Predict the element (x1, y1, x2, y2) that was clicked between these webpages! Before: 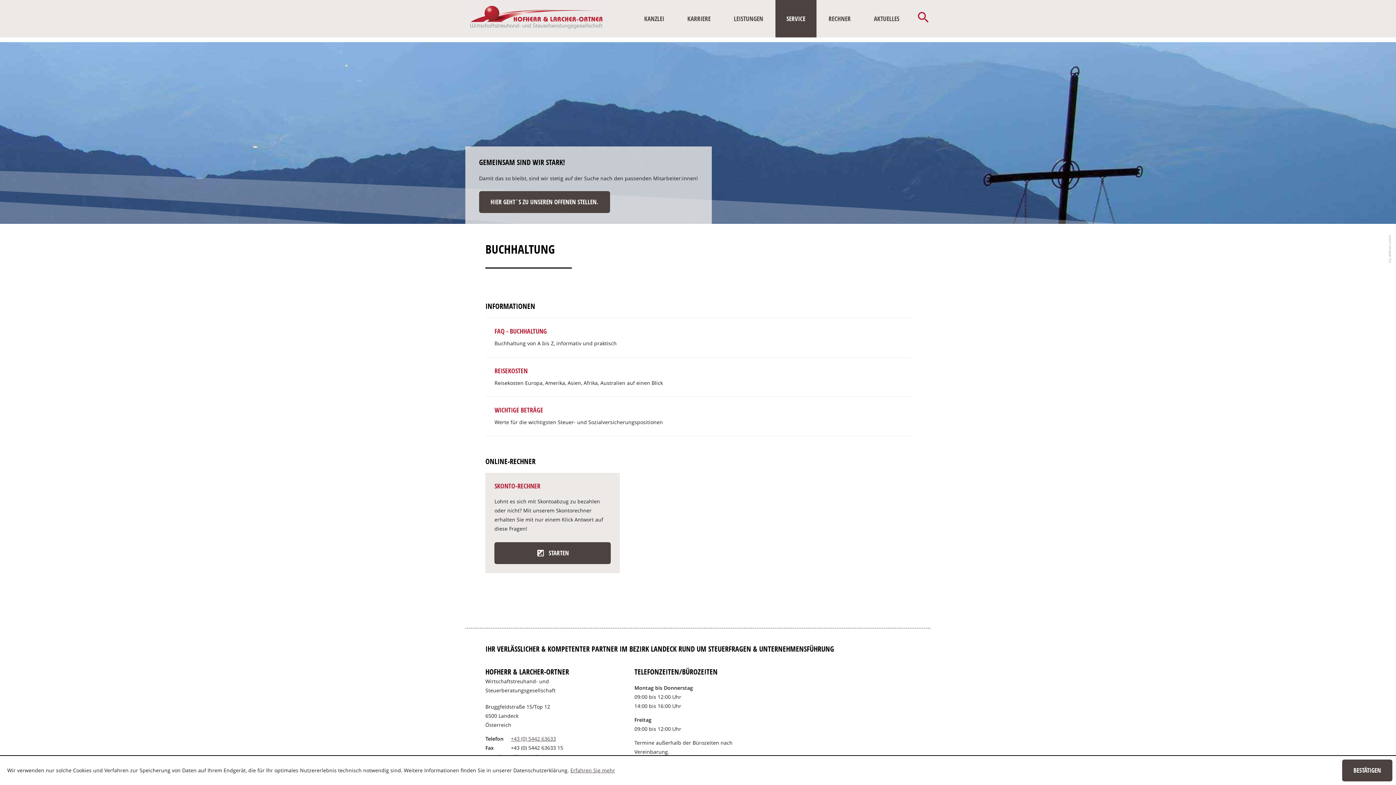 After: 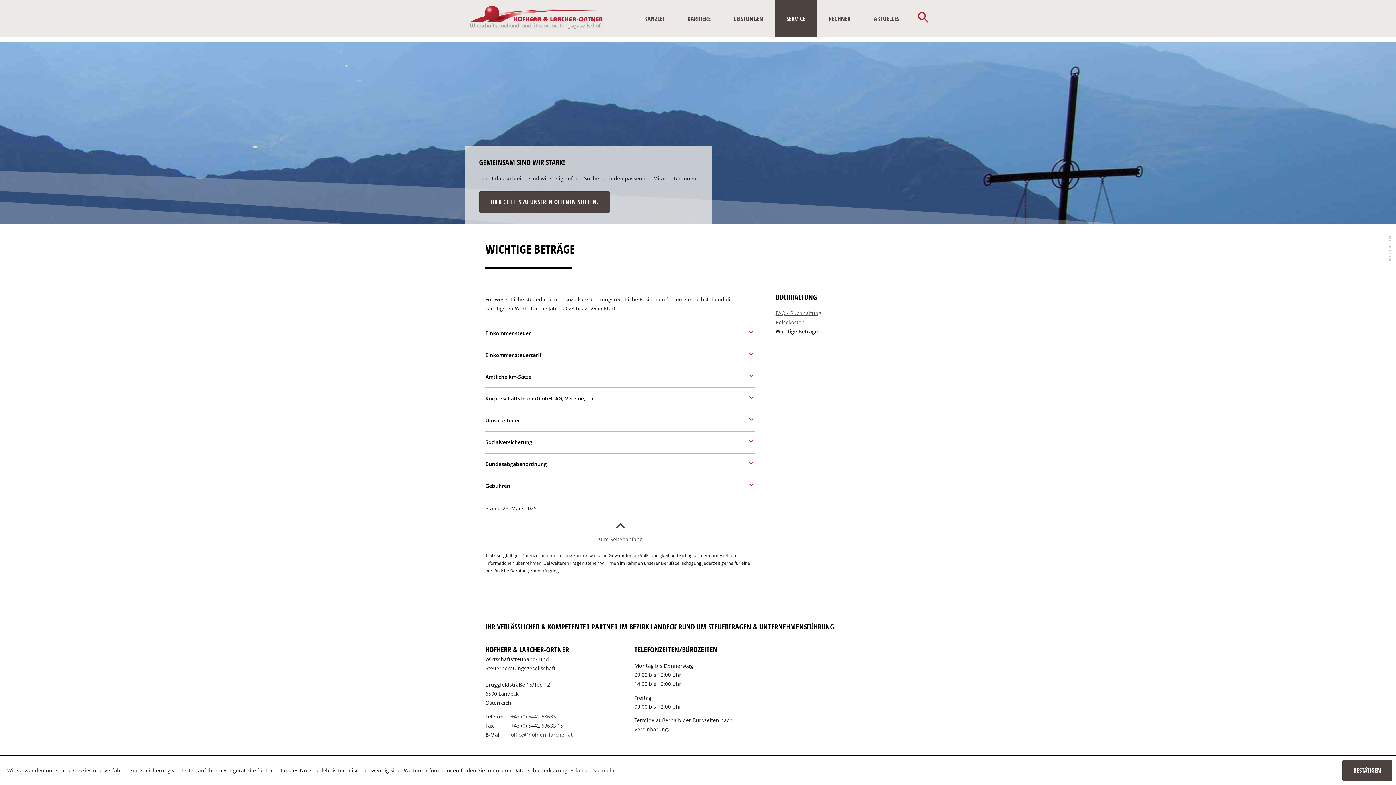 Action: bbox: (485, 396, 910, 436) label: Wichtige Beträge